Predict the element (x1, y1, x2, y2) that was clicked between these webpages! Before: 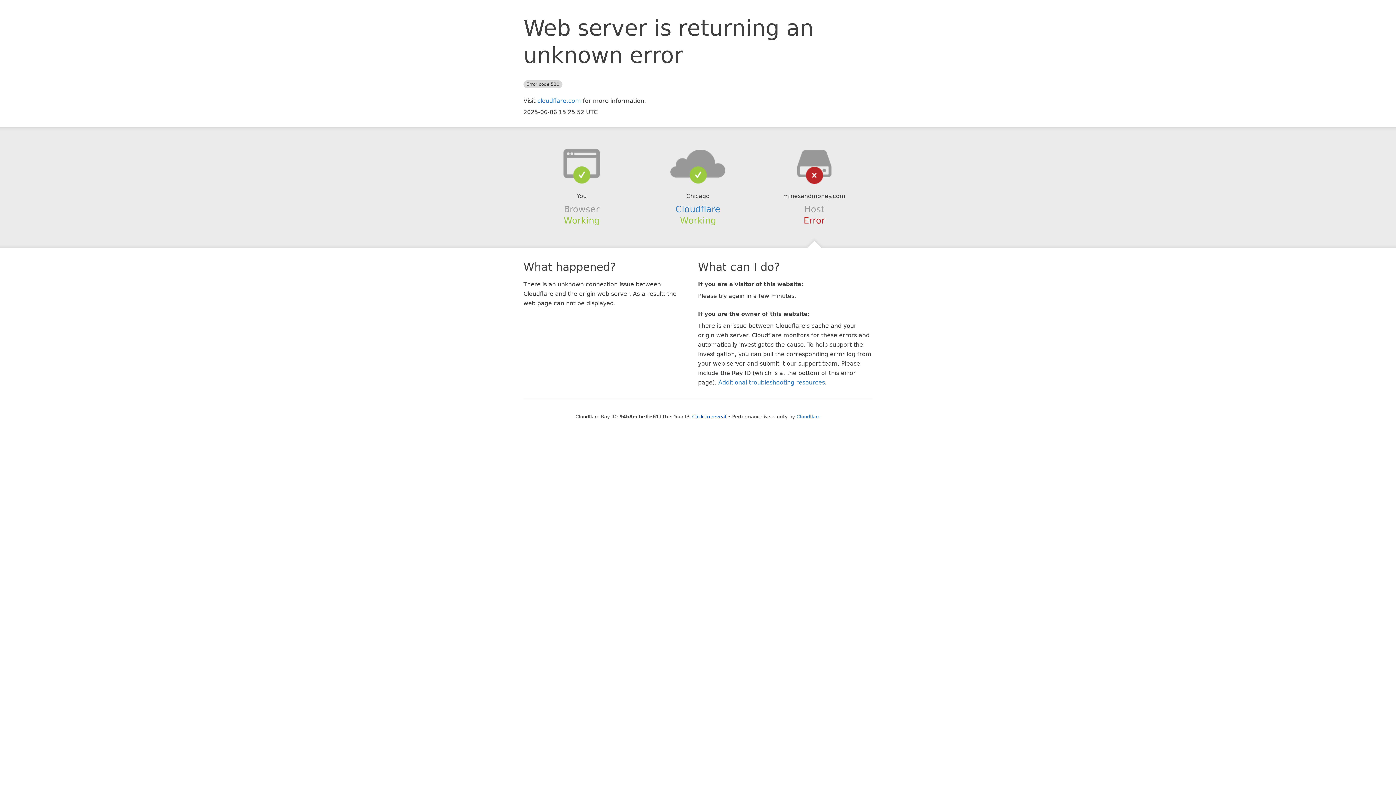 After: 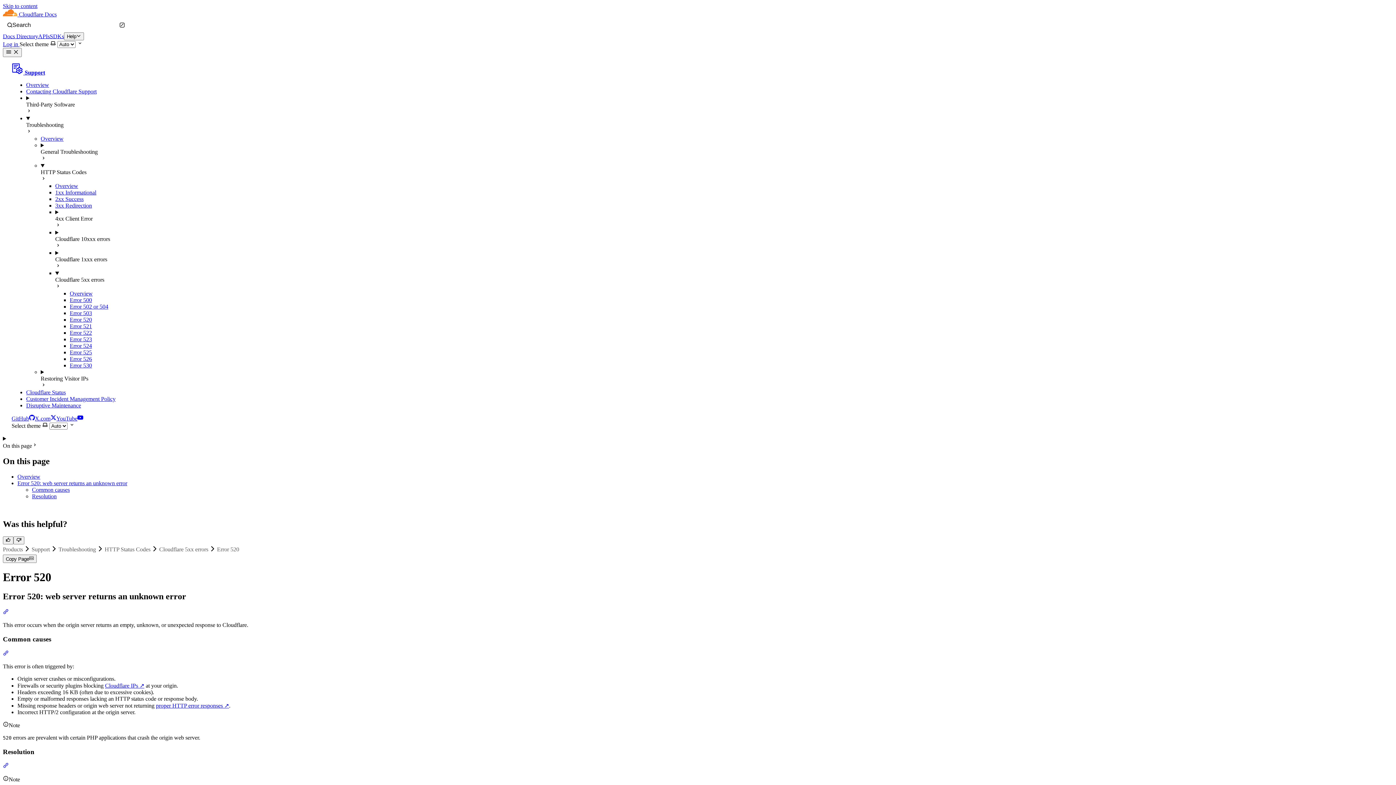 Action: bbox: (718, 379, 825, 386) label: Additional troubleshooting resources